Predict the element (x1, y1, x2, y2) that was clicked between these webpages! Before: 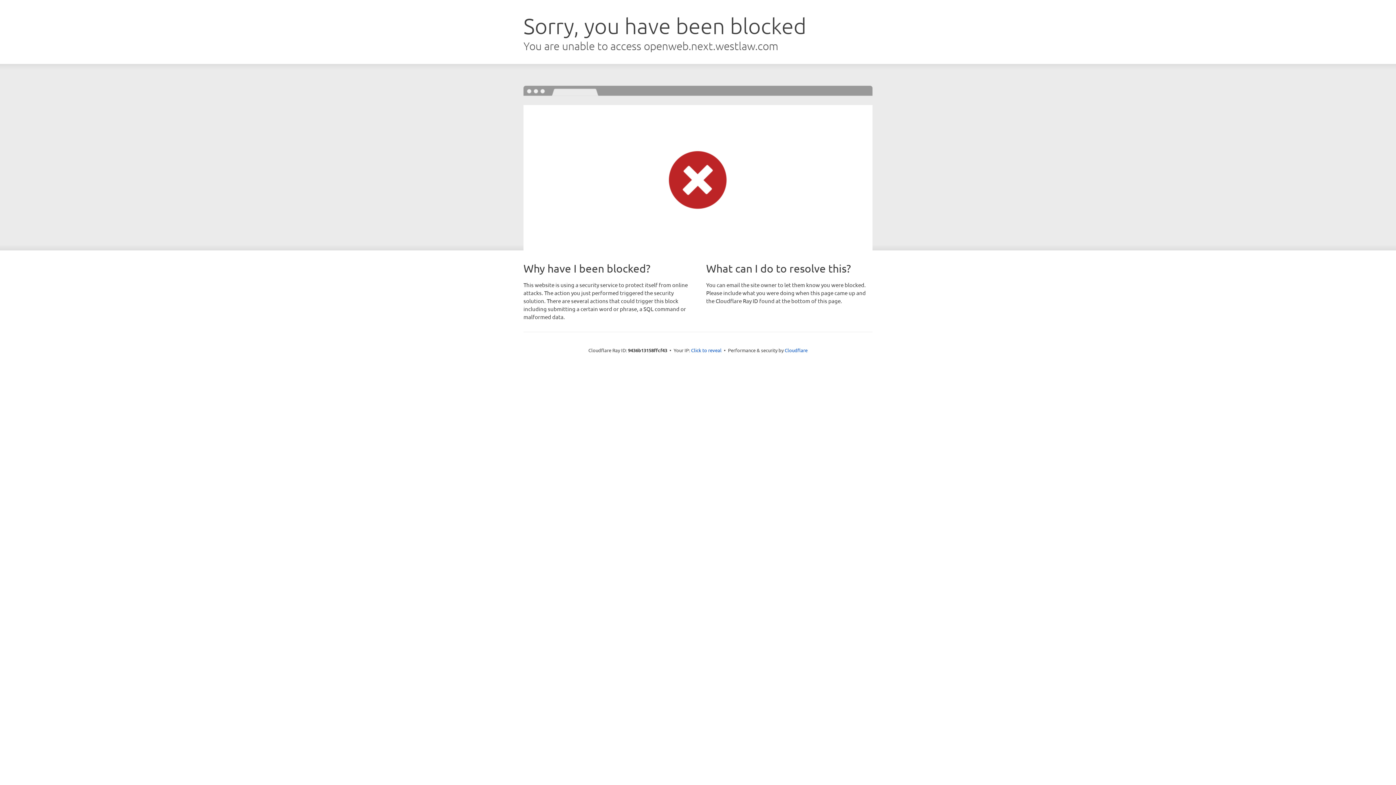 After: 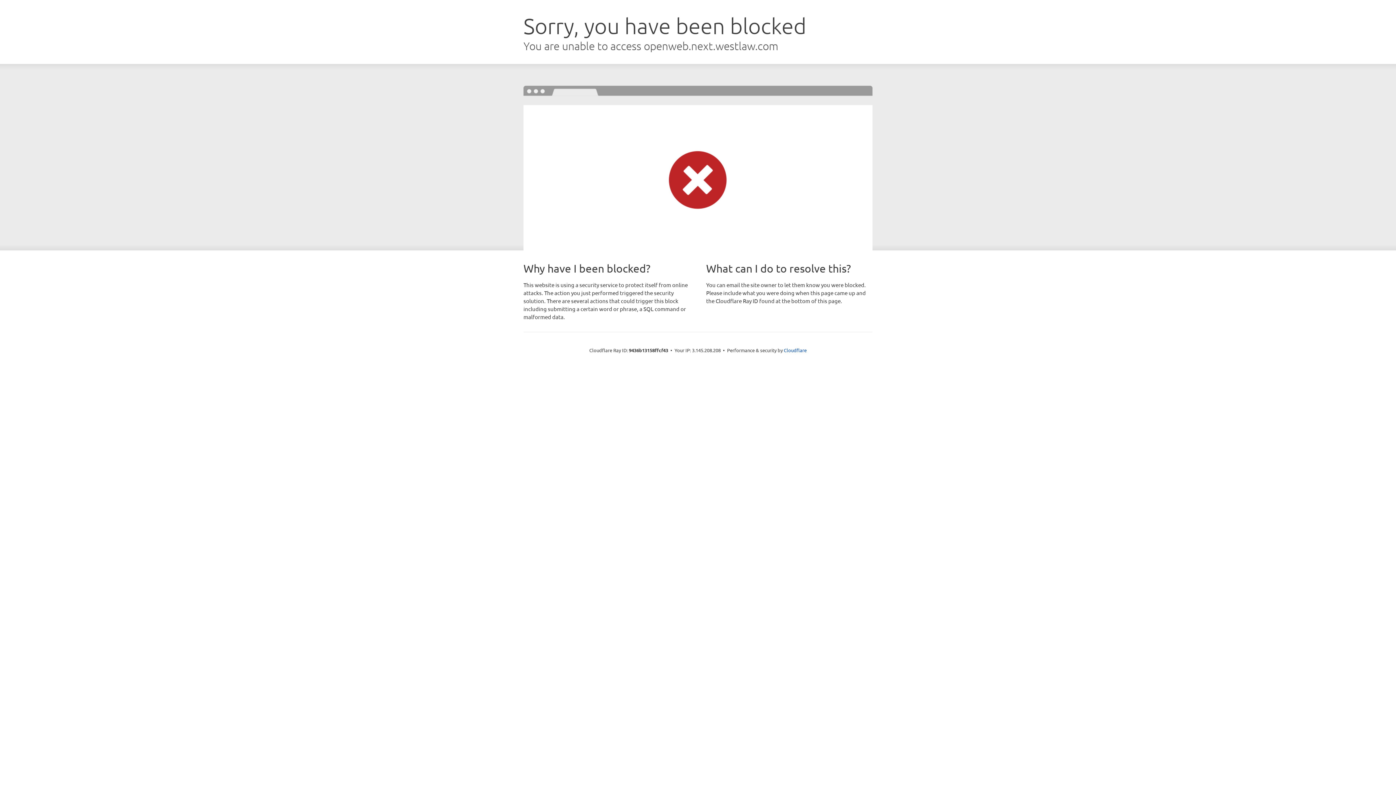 Action: label: Click to reveal bbox: (691, 346, 721, 353)